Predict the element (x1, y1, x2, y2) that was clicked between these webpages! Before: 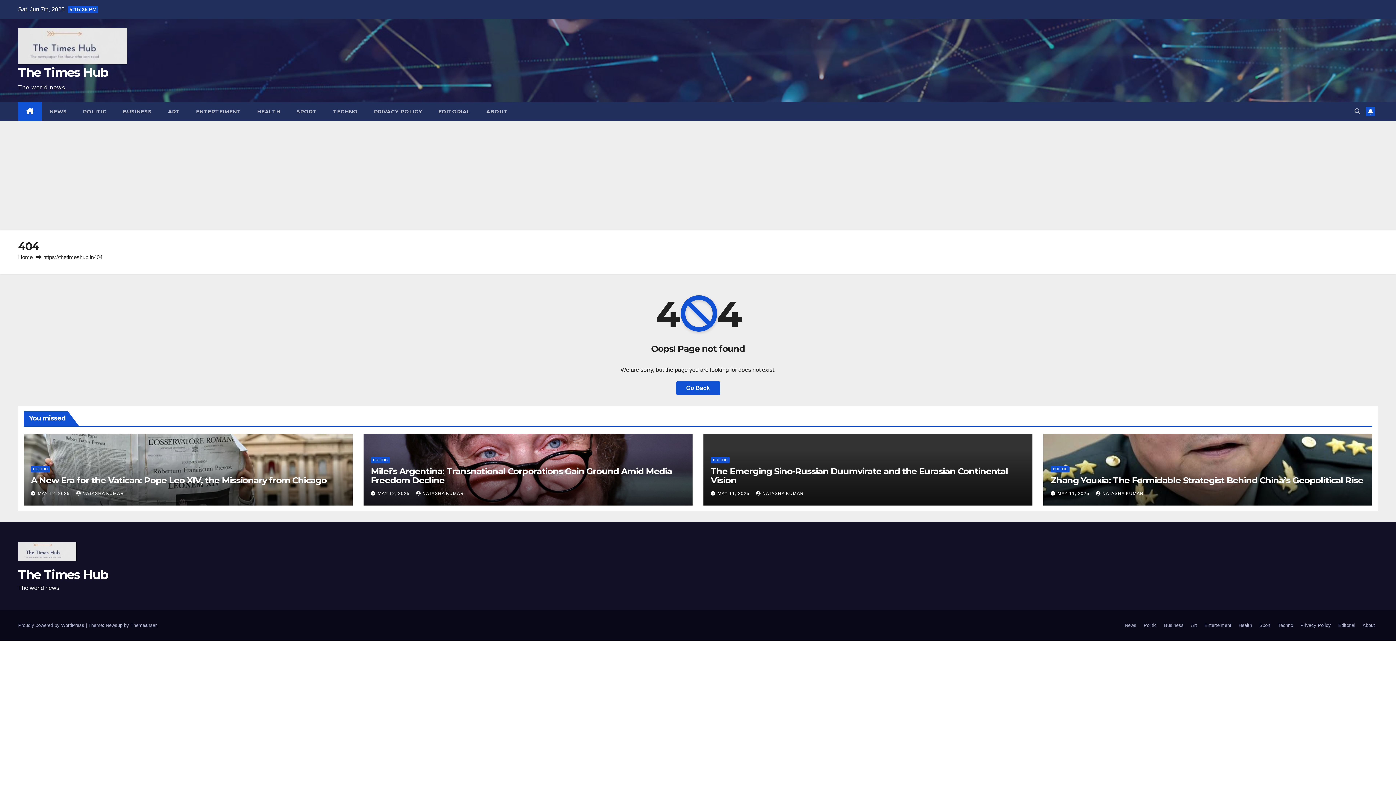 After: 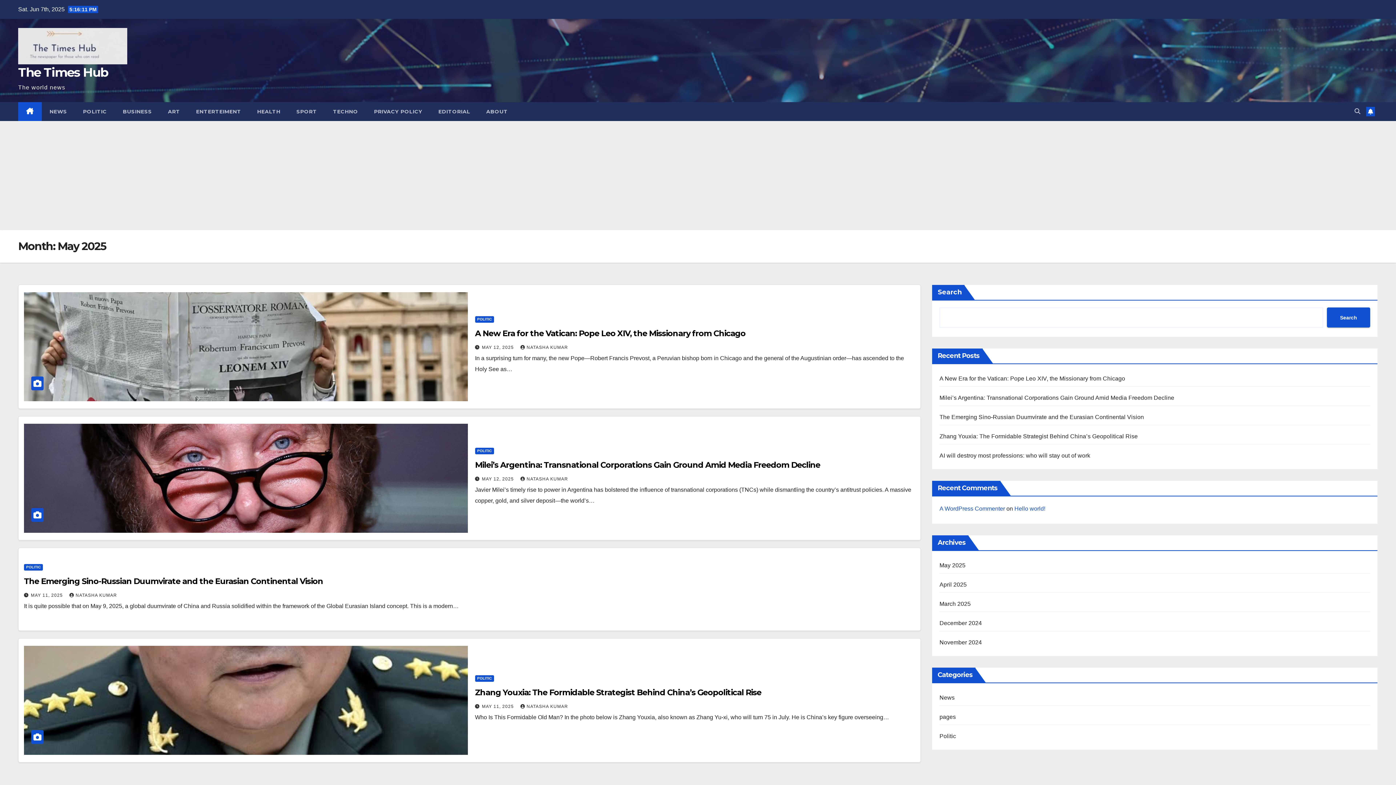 Action: label: MAY 12, 2025  bbox: (37, 491, 71, 496)